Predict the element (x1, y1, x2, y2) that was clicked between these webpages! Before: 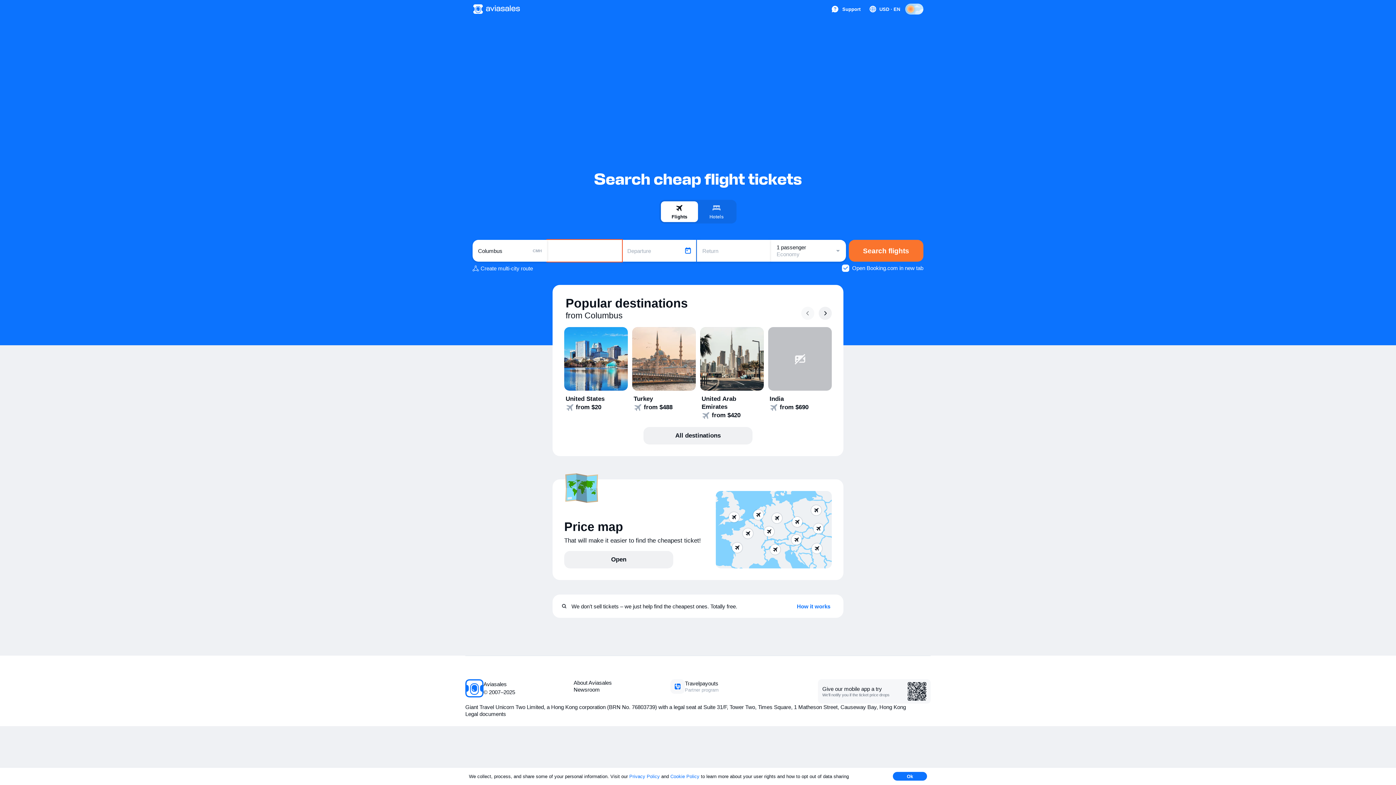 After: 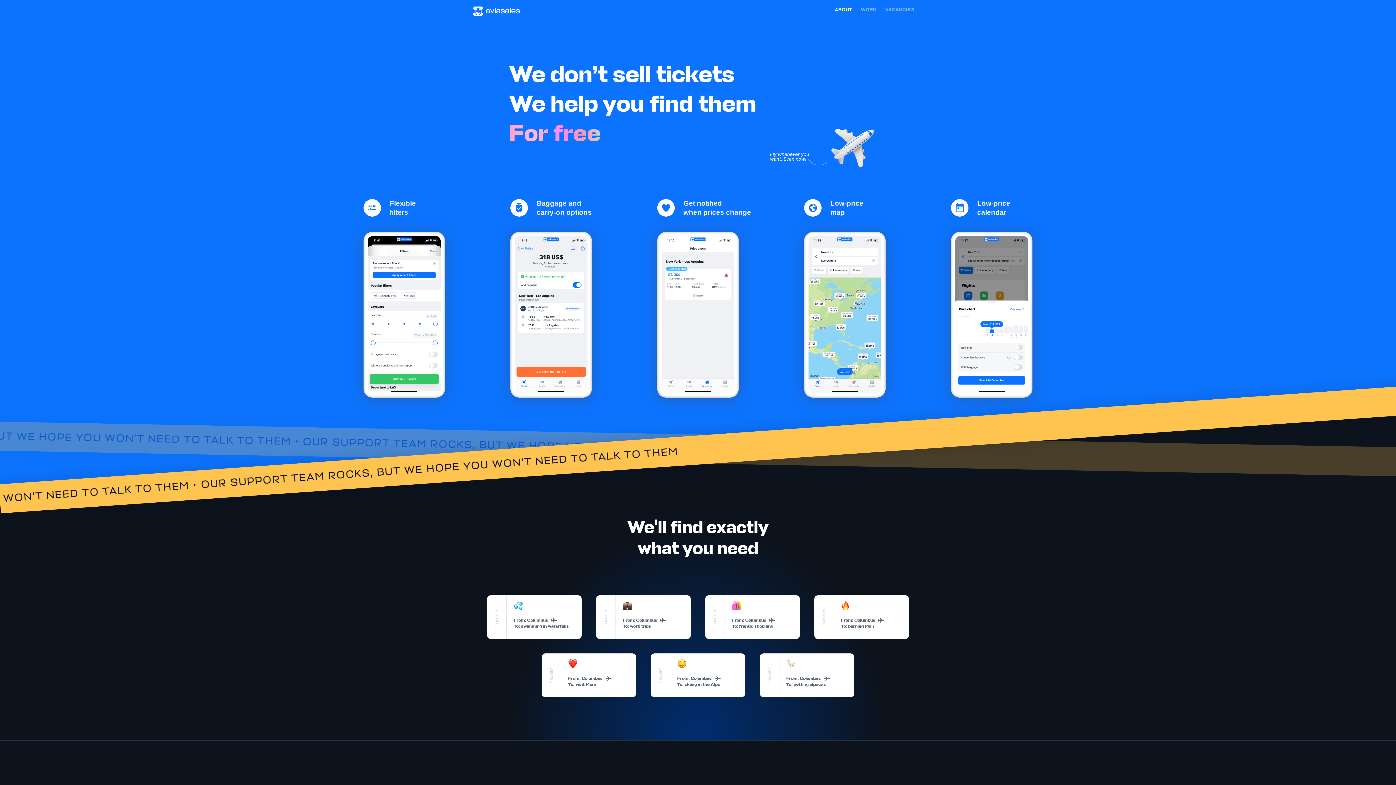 Action: bbox: (573, 679, 612, 686) label: About Aviasales